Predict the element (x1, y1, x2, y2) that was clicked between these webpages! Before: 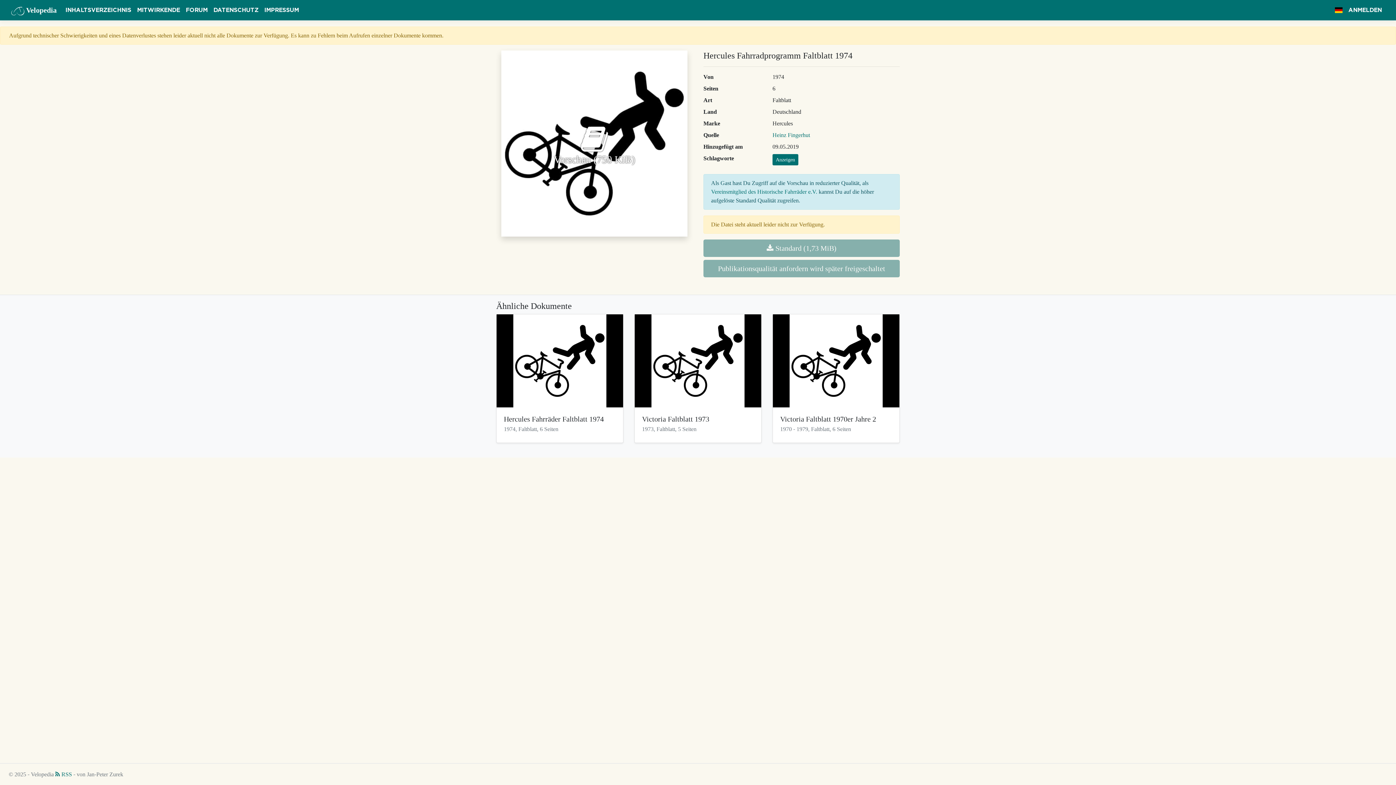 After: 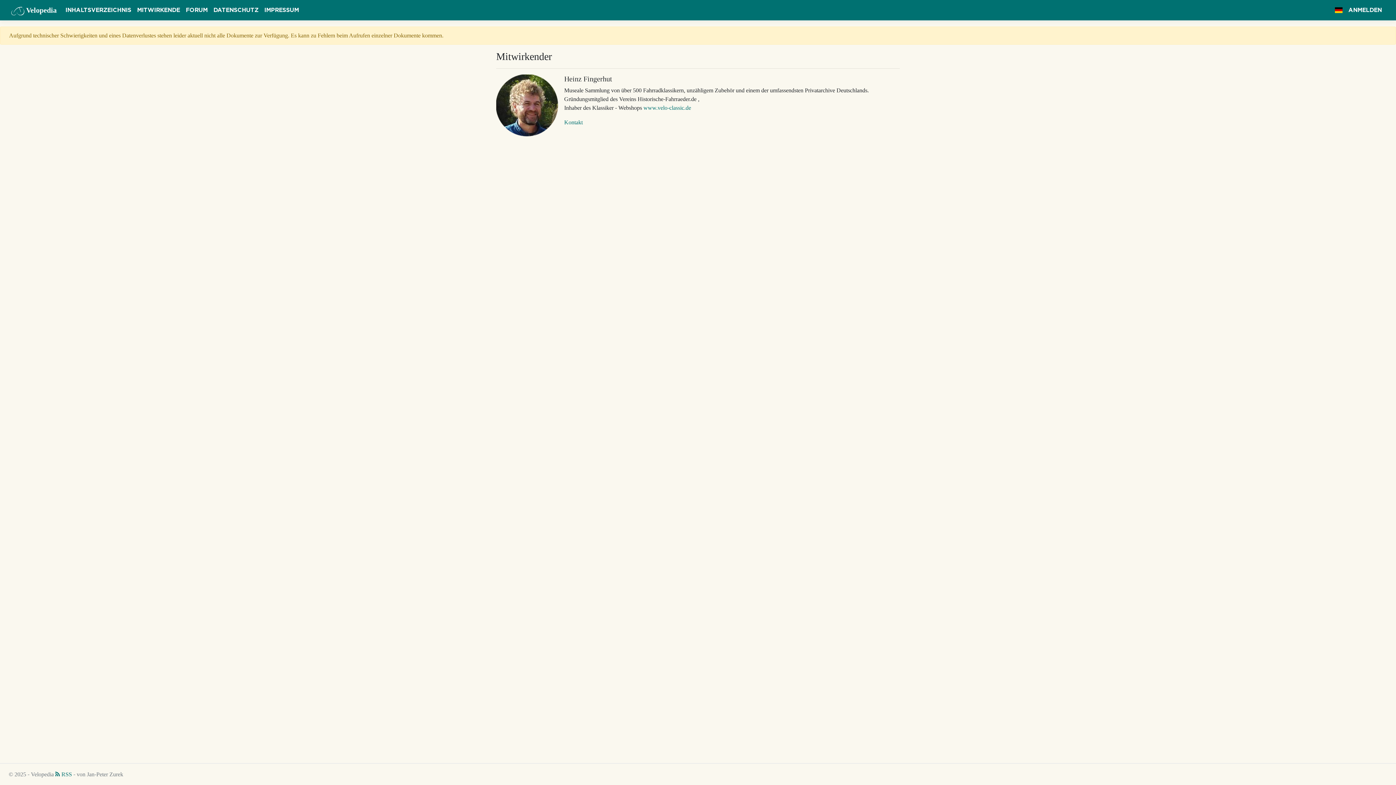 Action: bbox: (772, 132, 810, 138) label: Heinz Fingerhut